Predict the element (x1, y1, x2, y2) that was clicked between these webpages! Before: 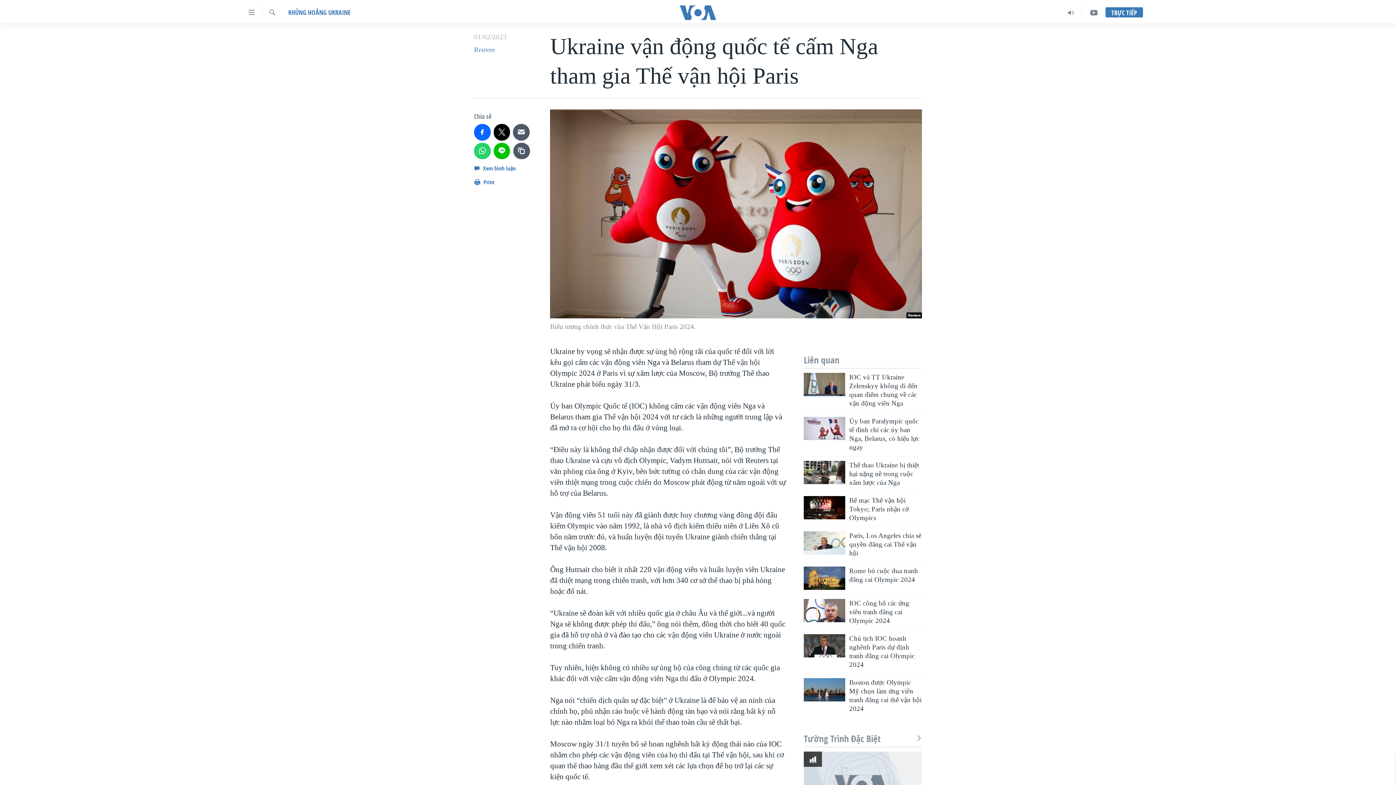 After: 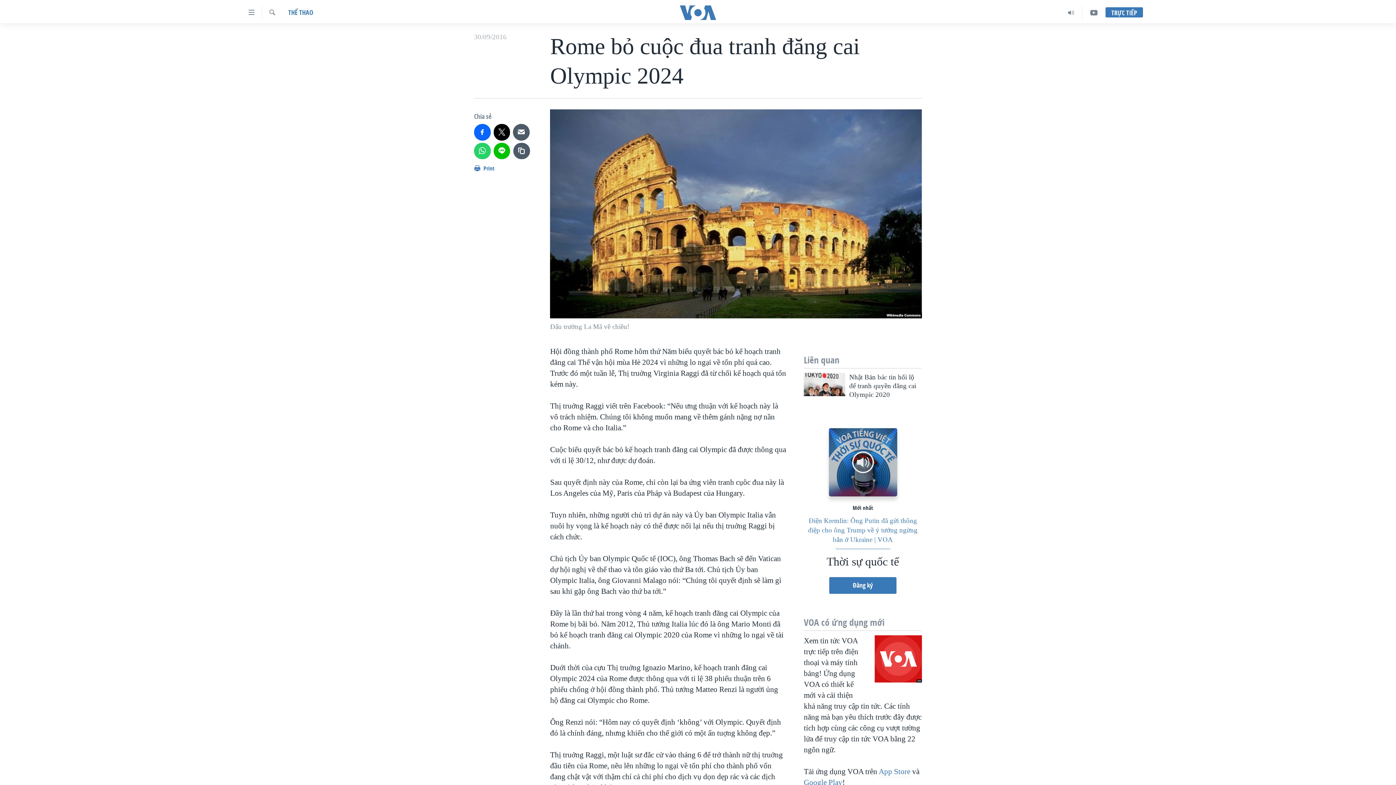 Action: bbox: (804, 566, 845, 590)